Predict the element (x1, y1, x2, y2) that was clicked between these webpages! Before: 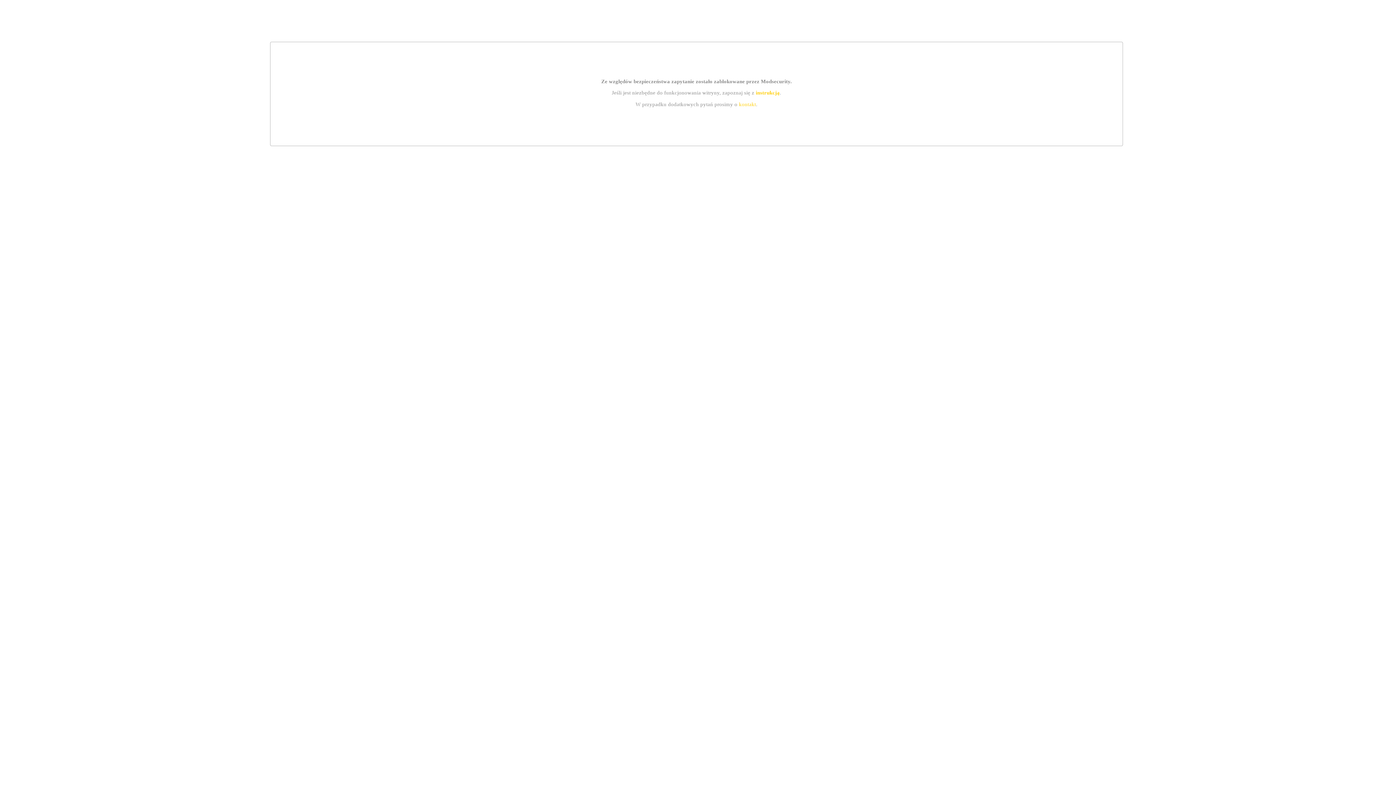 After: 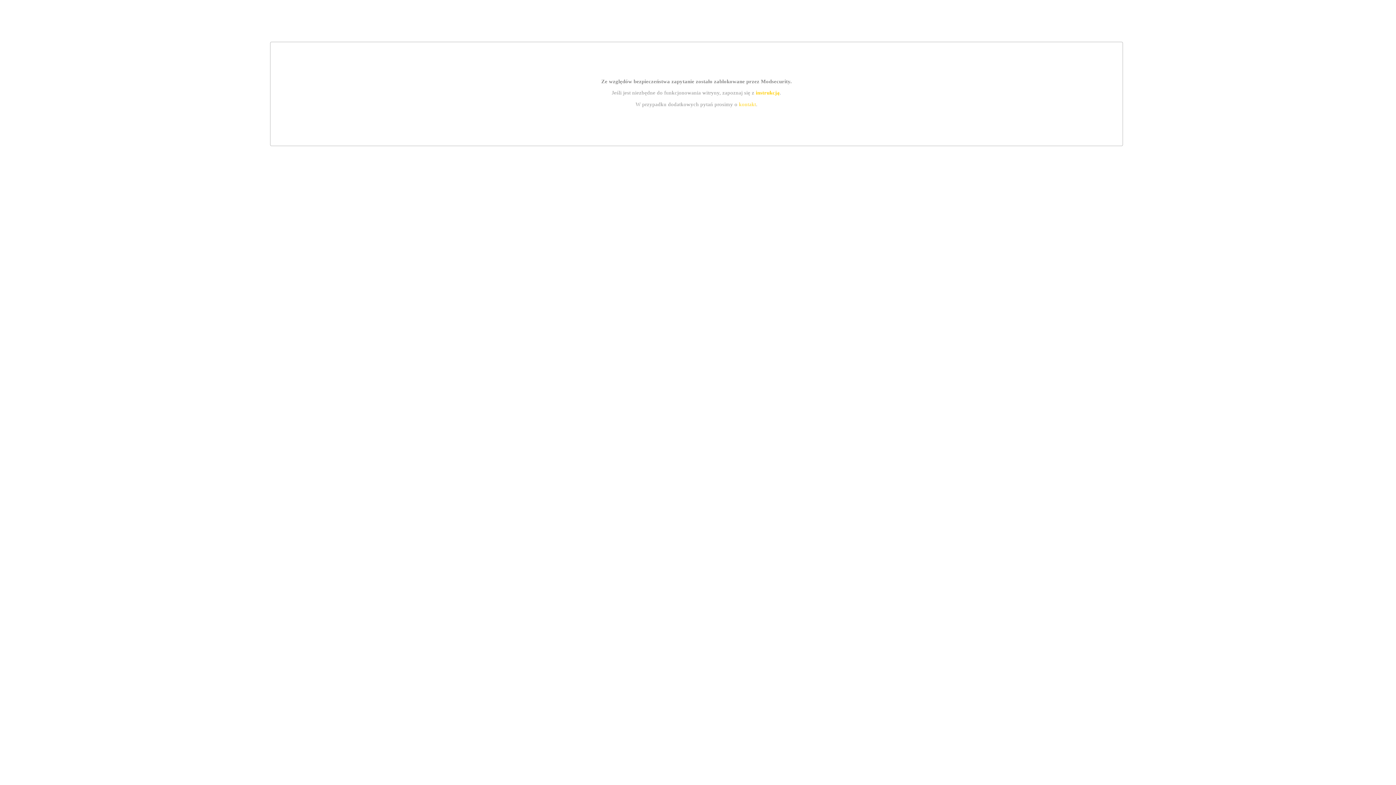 Action: bbox: (755, 89, 779, 95) label: instrukcją